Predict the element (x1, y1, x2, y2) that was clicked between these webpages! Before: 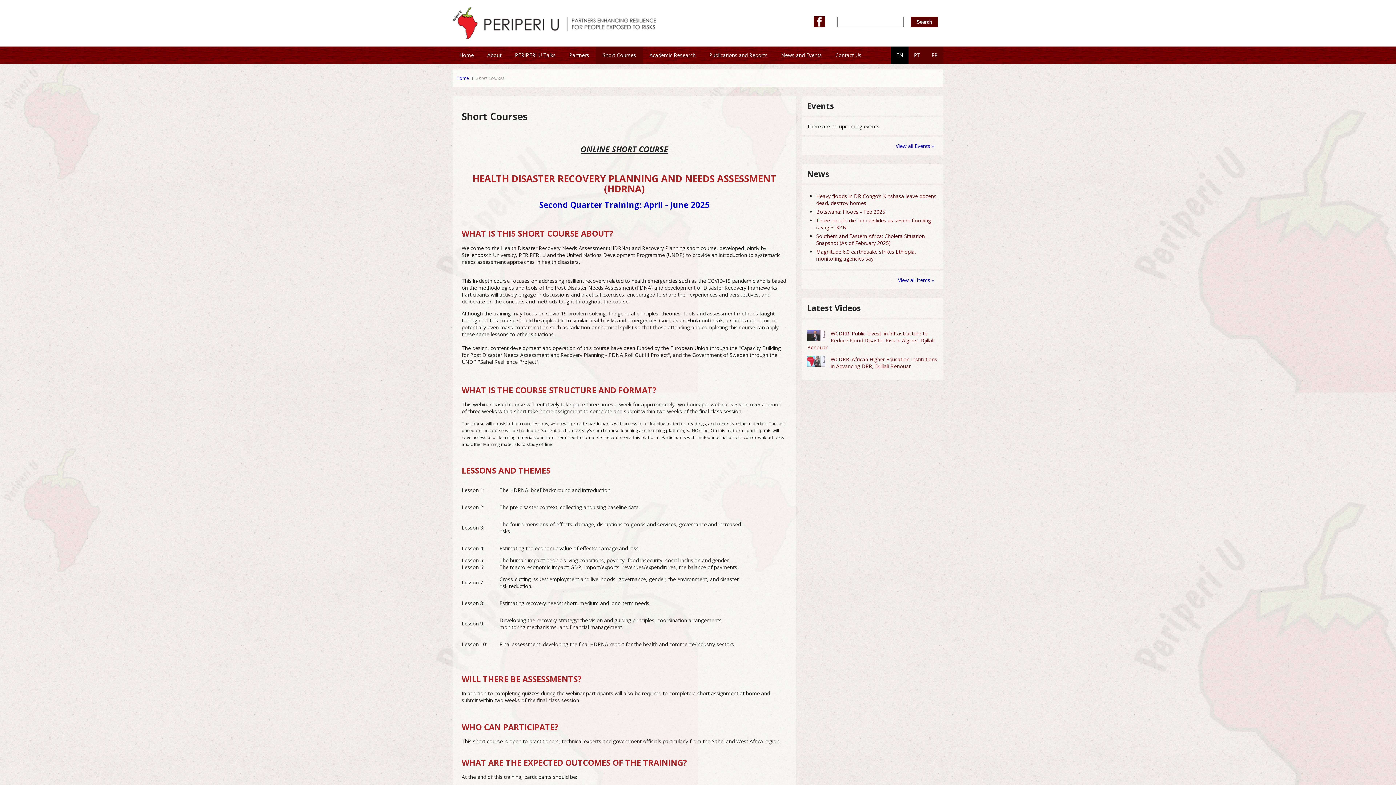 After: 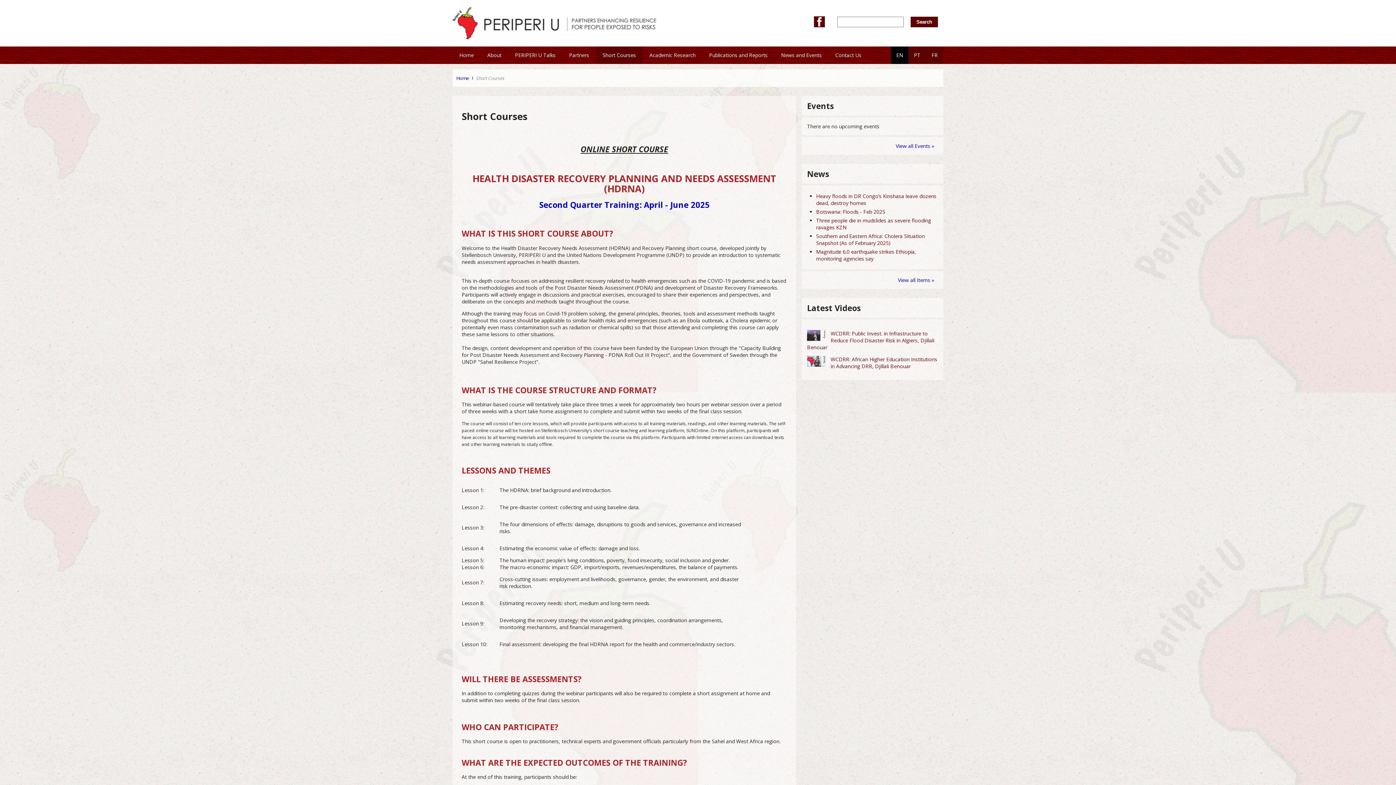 Action: label: WCDRR: Public Invest. in Infrastructure to Reduce Flood Disaster Risk in Algiers, Djillali Benouar bbox: (807, 330, 934, 350)